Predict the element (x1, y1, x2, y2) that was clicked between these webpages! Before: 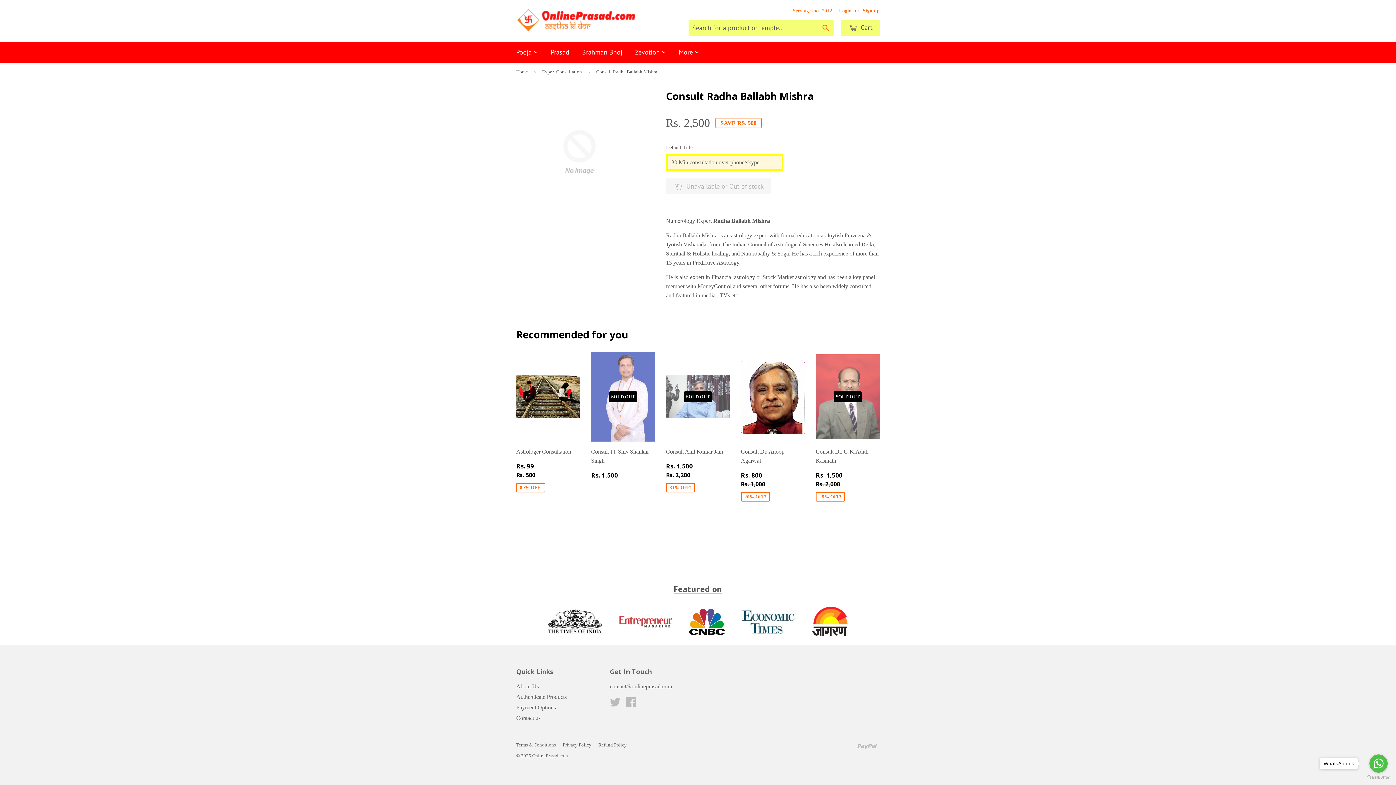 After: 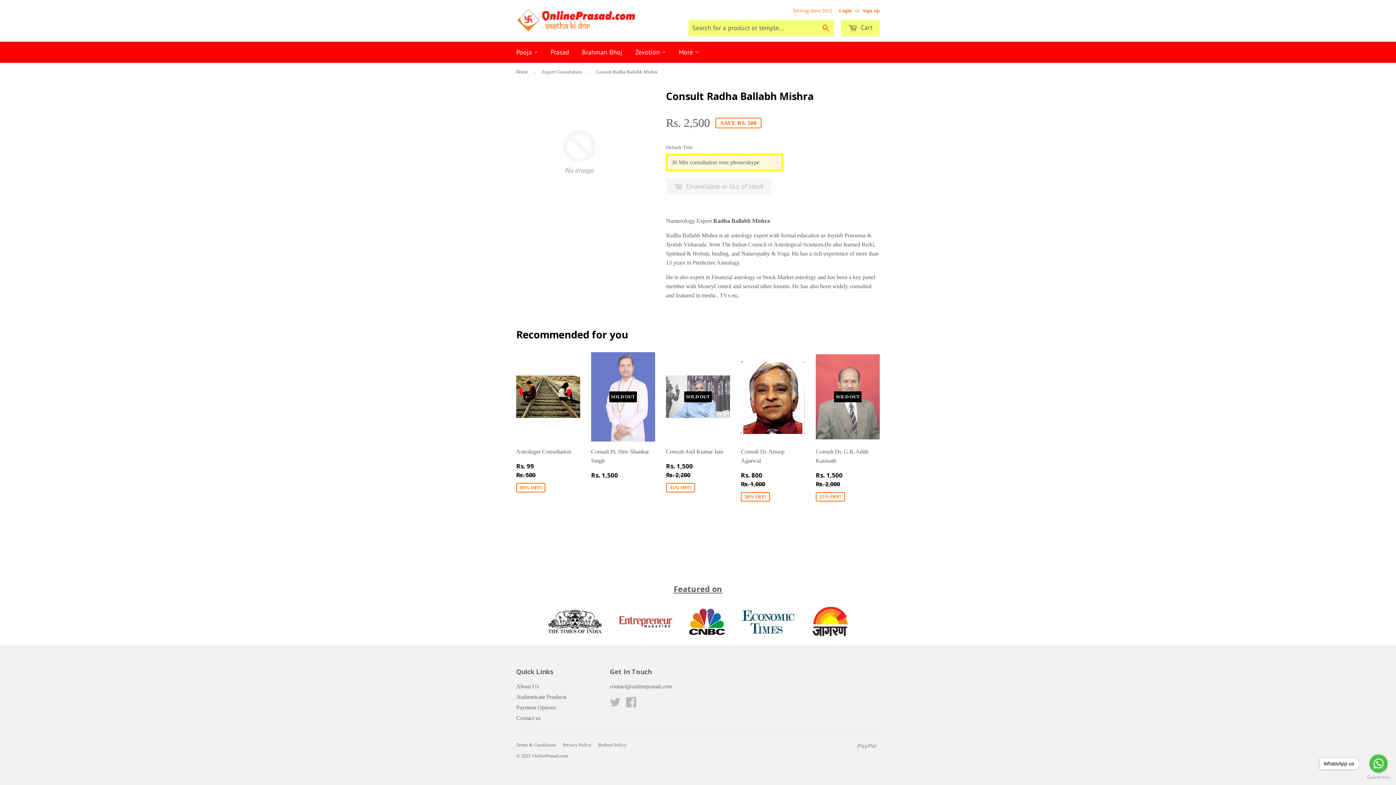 Action: bbox: (540, 617, 611, 623) label:  